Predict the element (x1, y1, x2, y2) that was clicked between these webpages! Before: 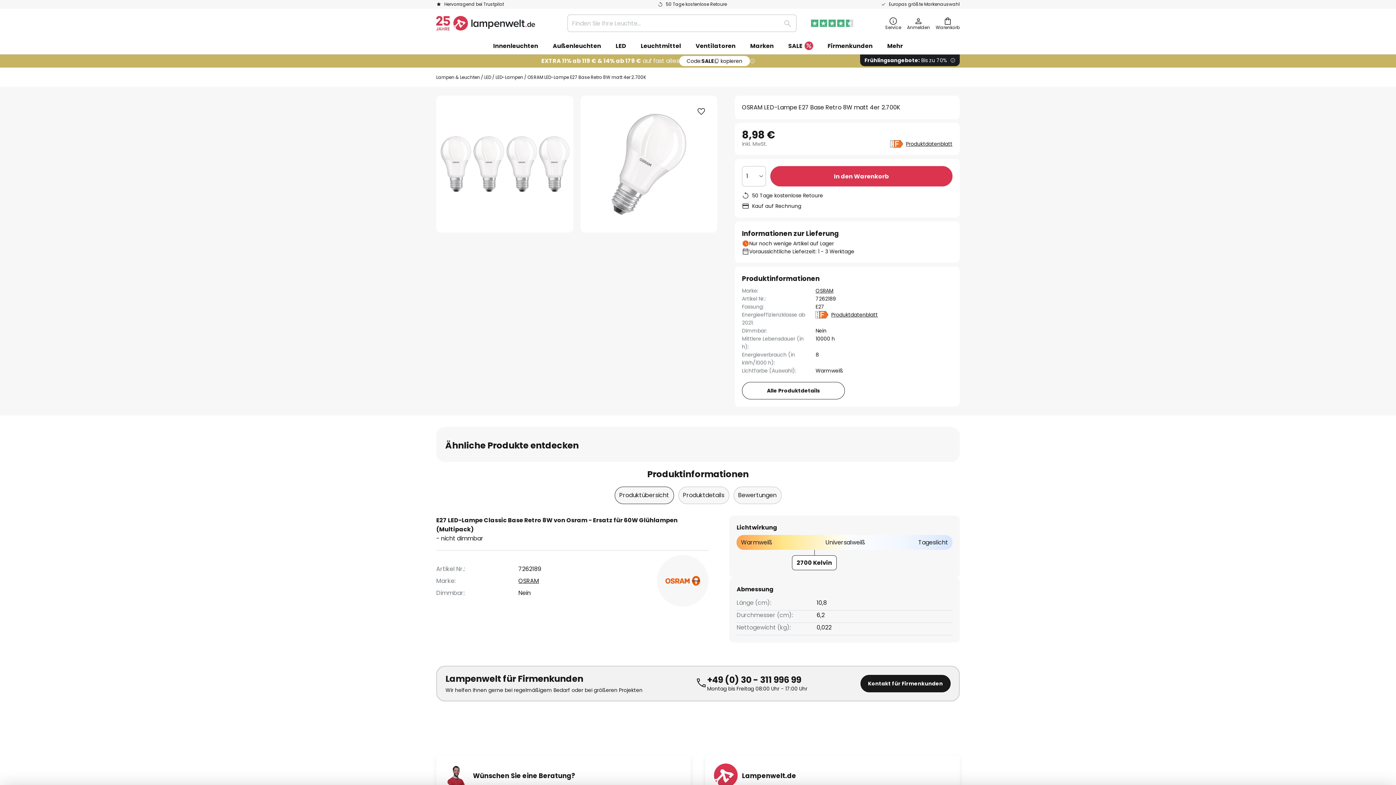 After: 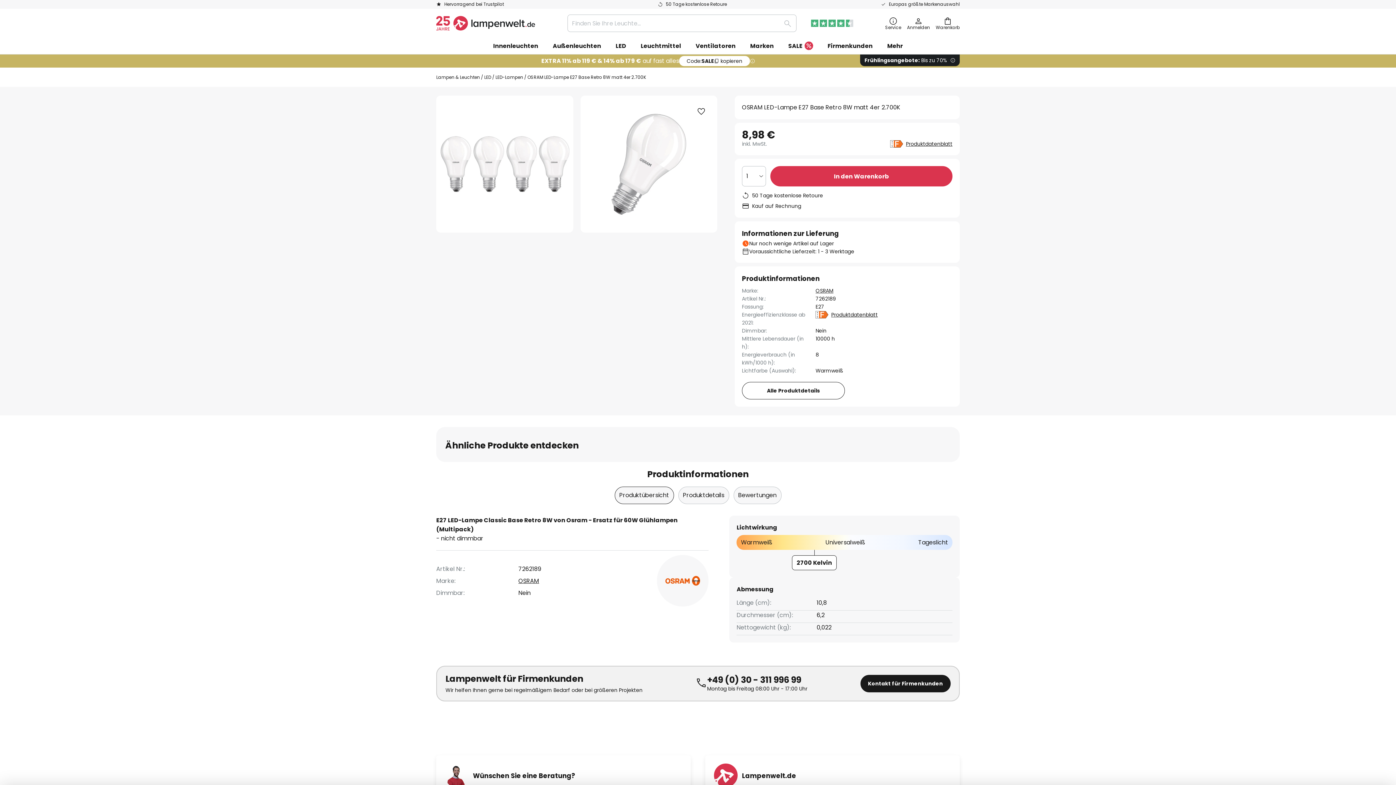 Action: bbox: (707, 674, 801, 686) label: +49 (0) 30 - 311 996 99